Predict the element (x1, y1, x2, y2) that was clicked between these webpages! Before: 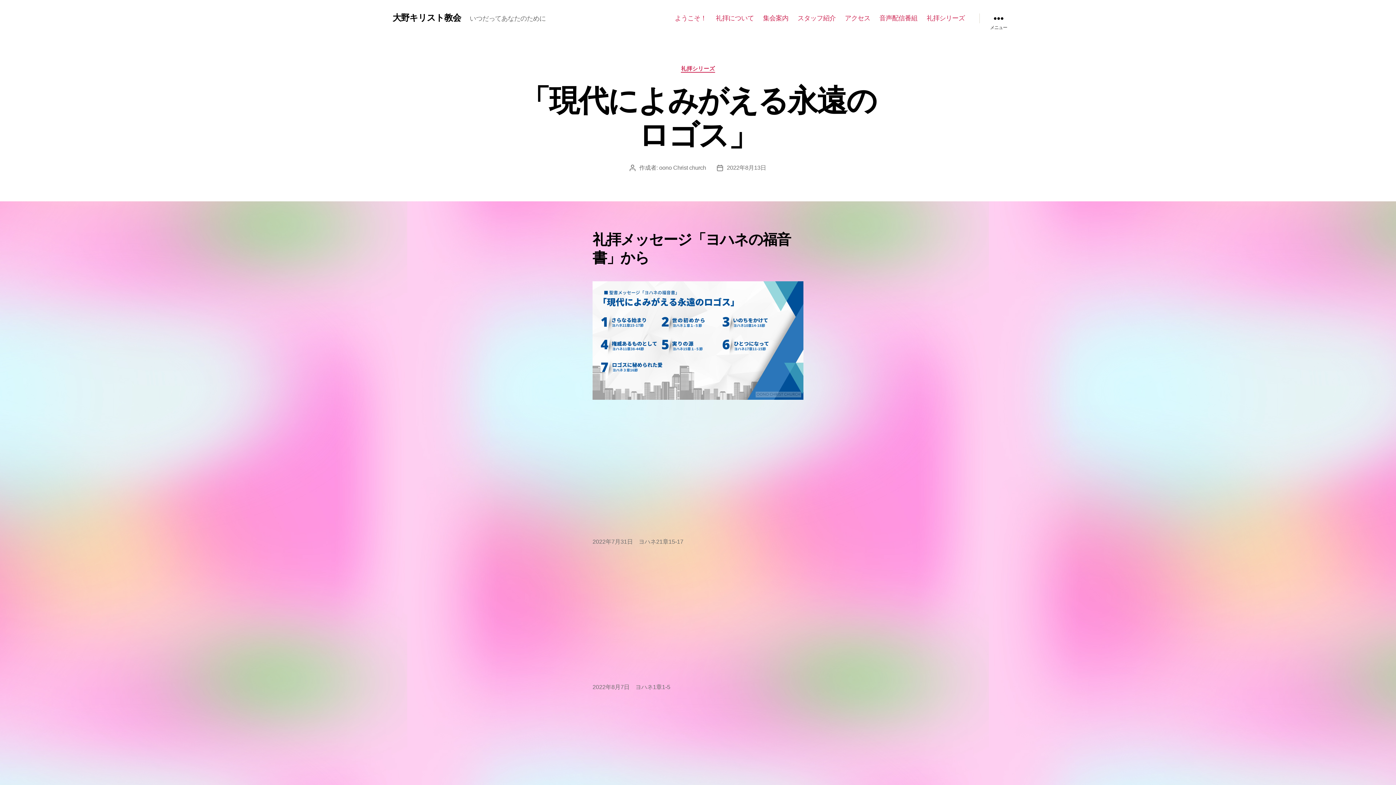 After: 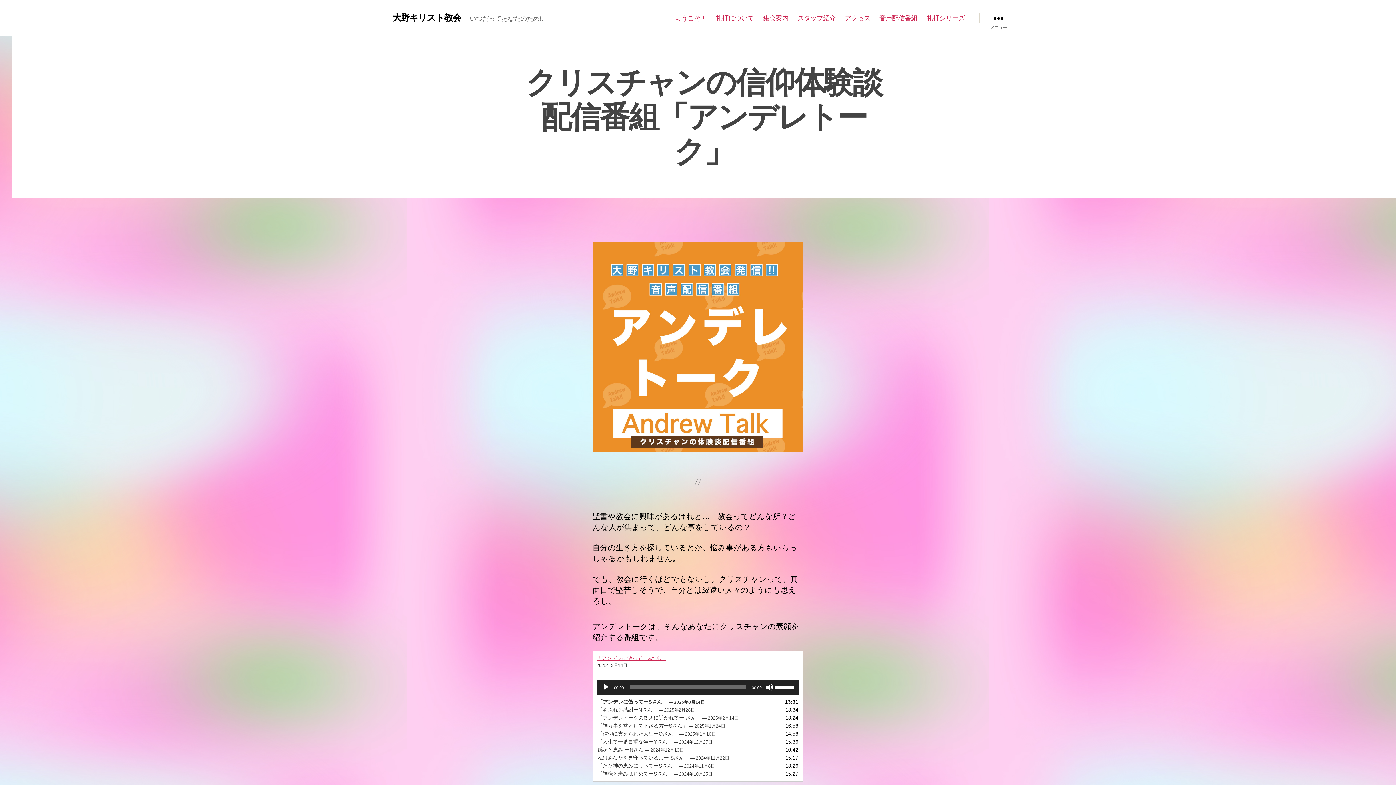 Action: label: 音声配信番組 bbox: (879, 14, 917, 22)